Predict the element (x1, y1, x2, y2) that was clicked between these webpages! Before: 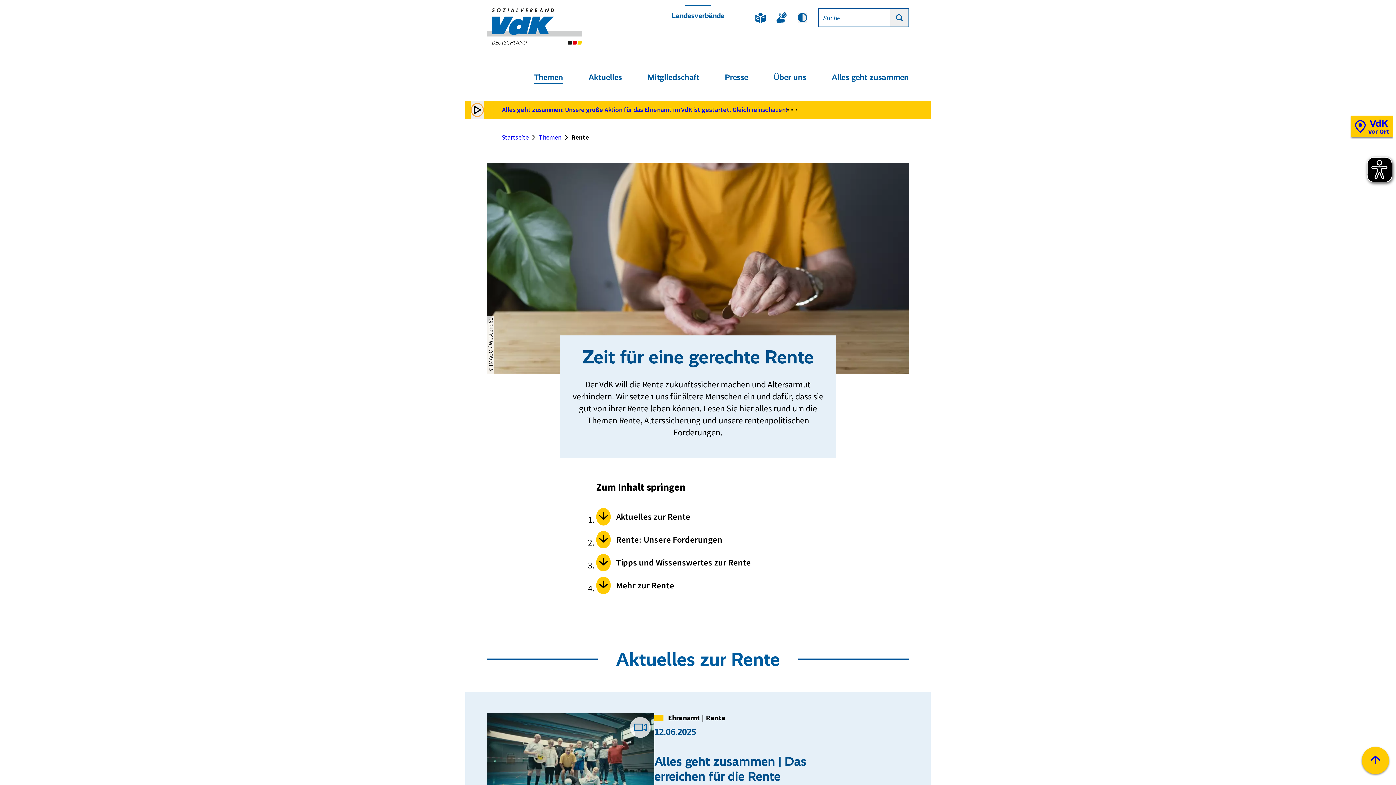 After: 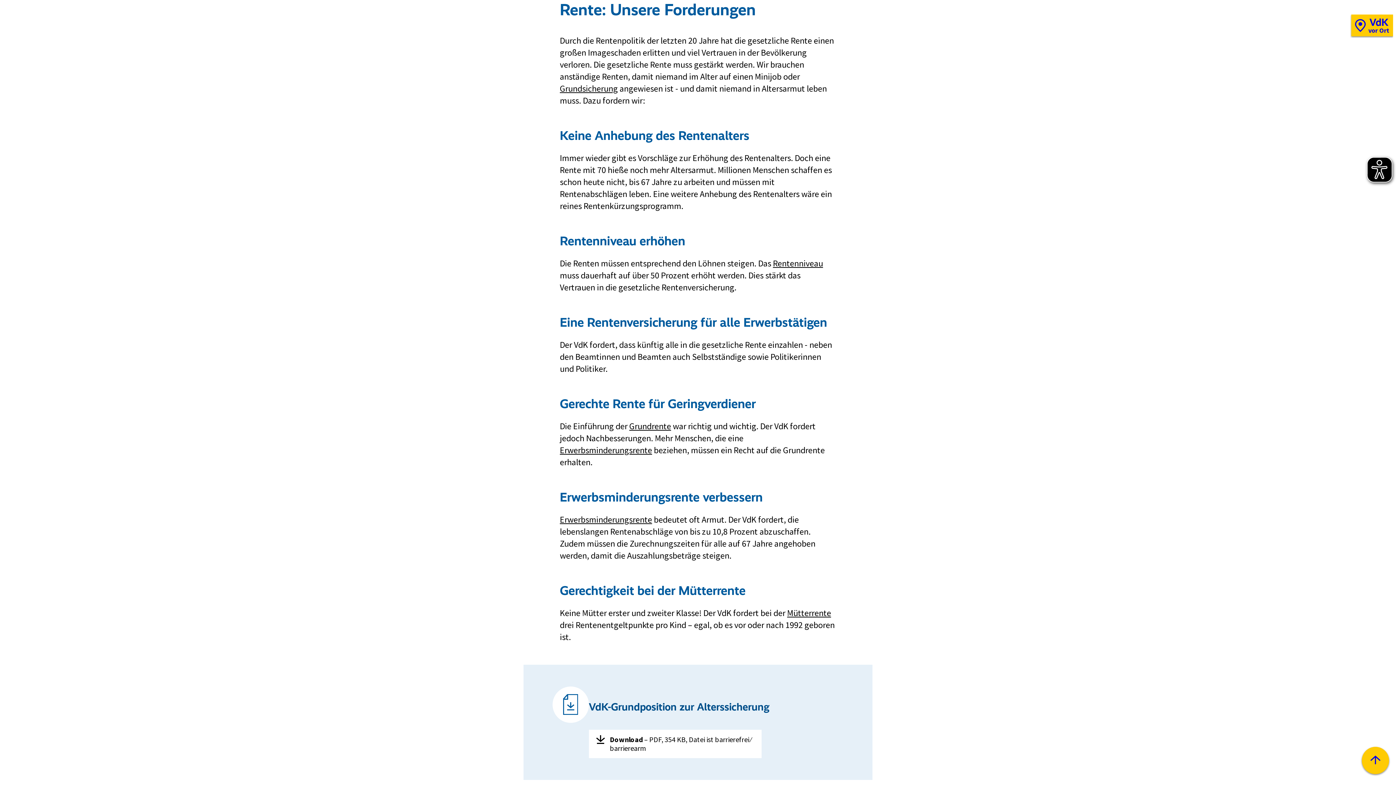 Action: bbox: (596, 531, 722, 548) label: Rente: Unsere Forderungen